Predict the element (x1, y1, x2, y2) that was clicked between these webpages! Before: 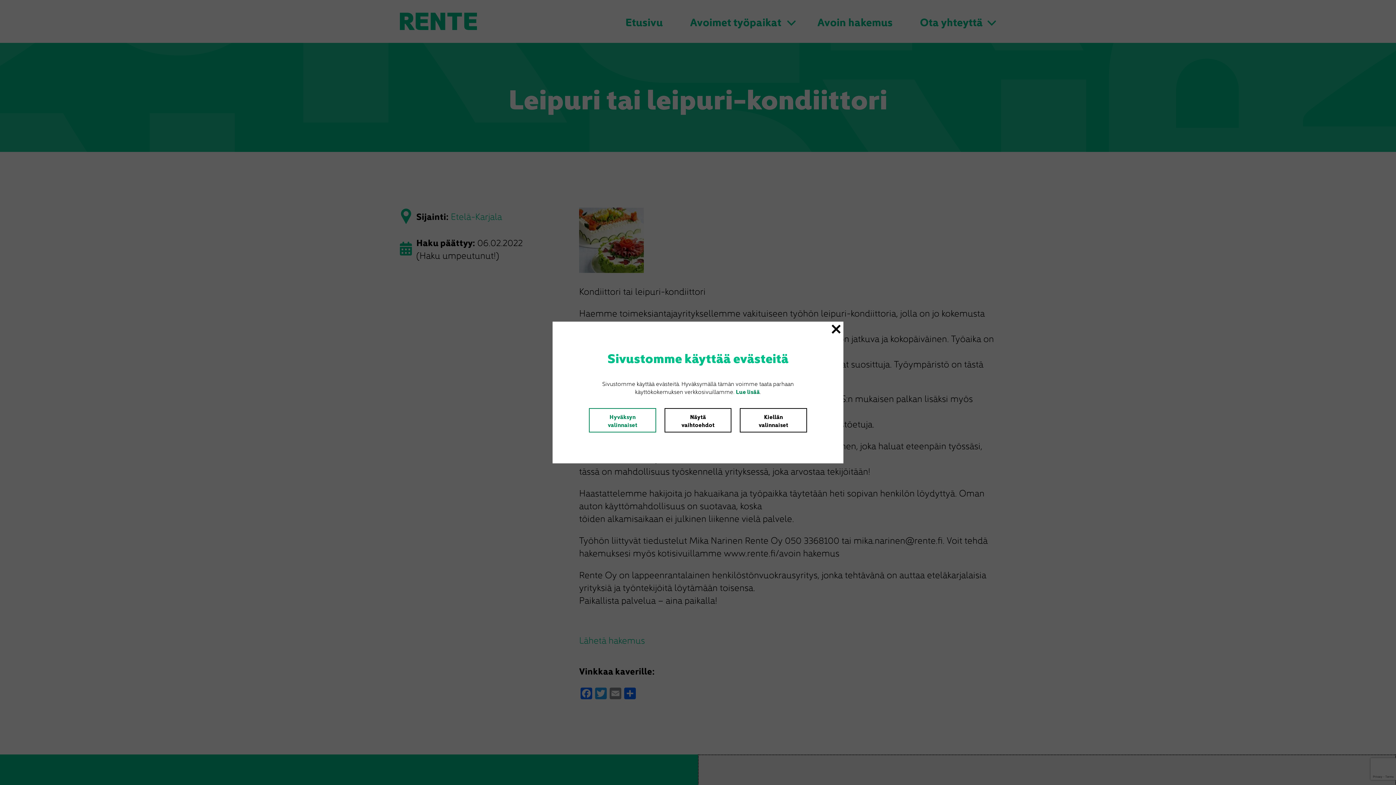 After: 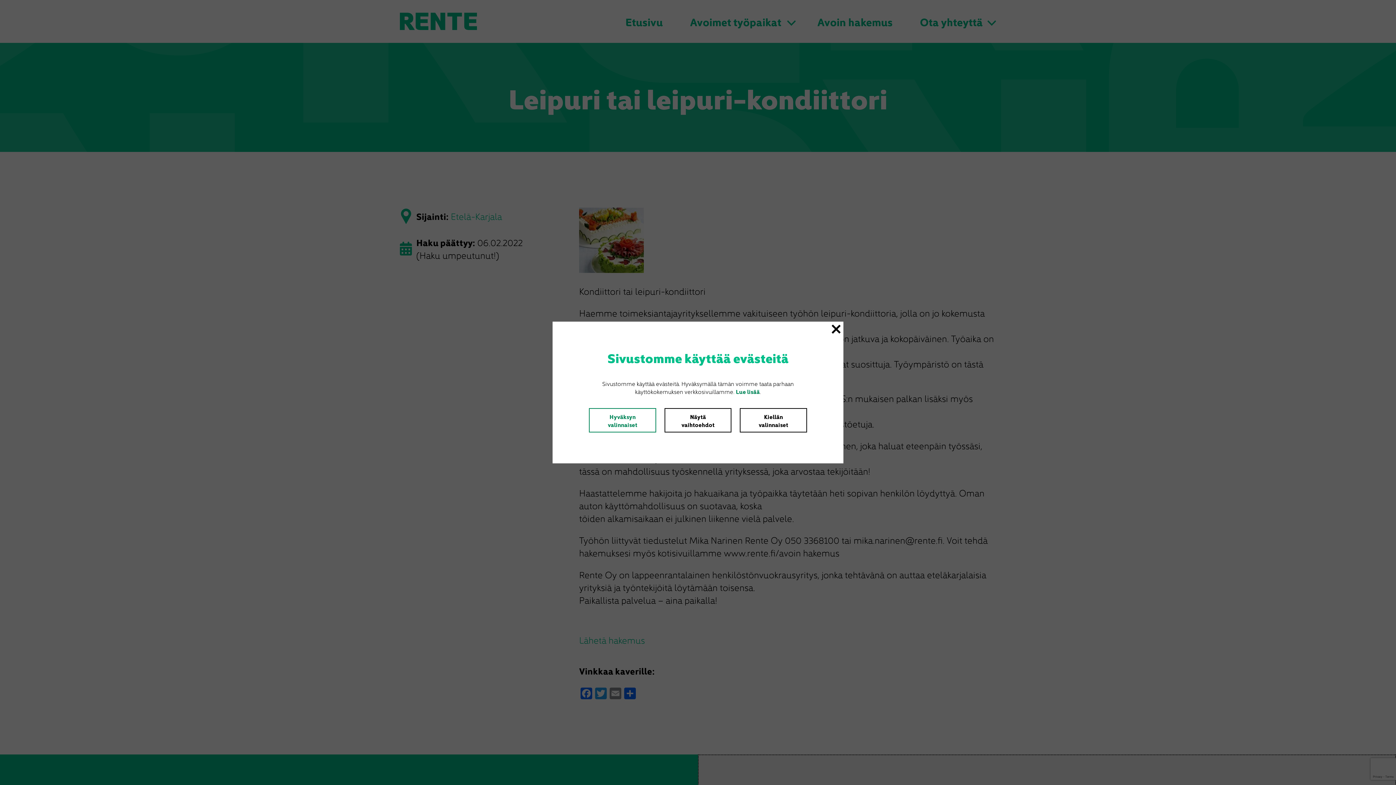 Action: bbox: (736, 387, 760, 395) label: Lue lisää